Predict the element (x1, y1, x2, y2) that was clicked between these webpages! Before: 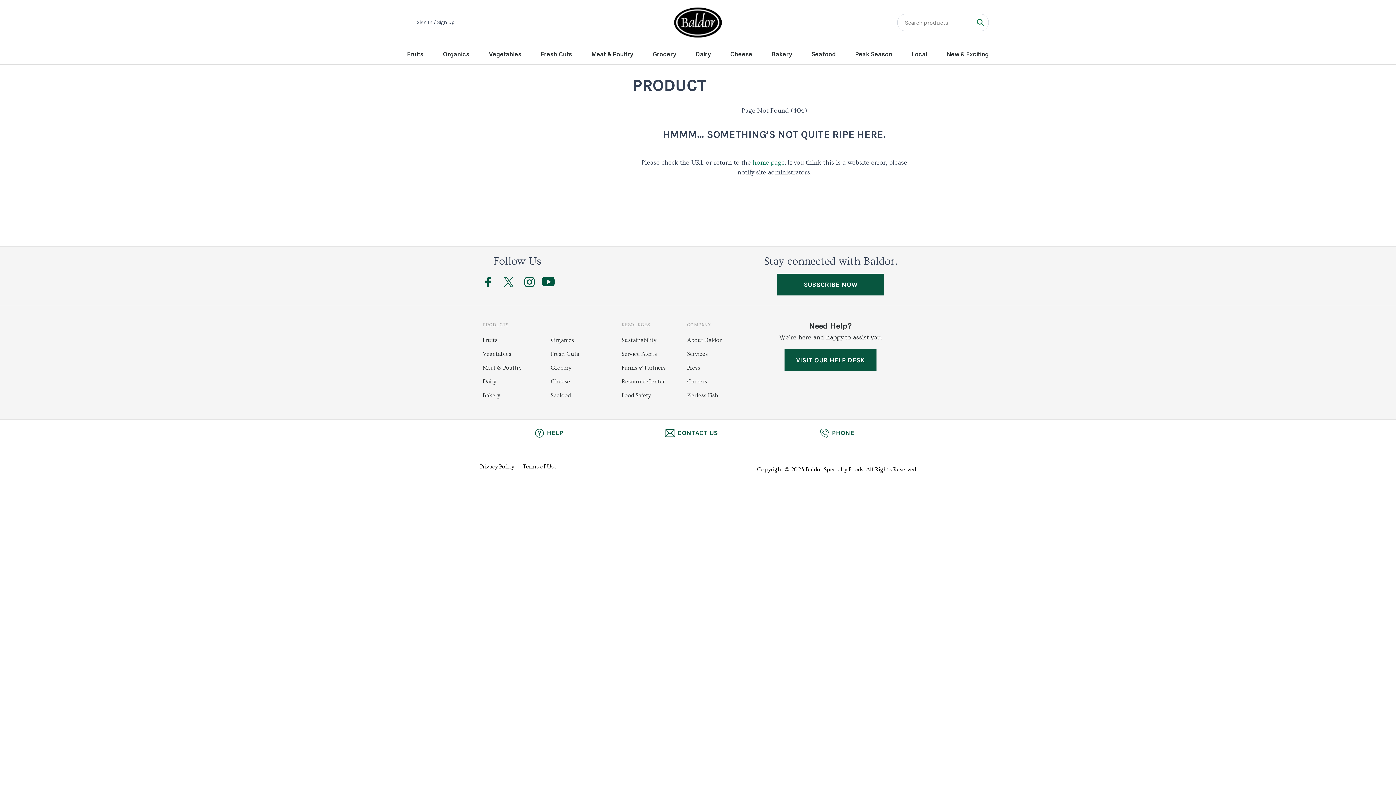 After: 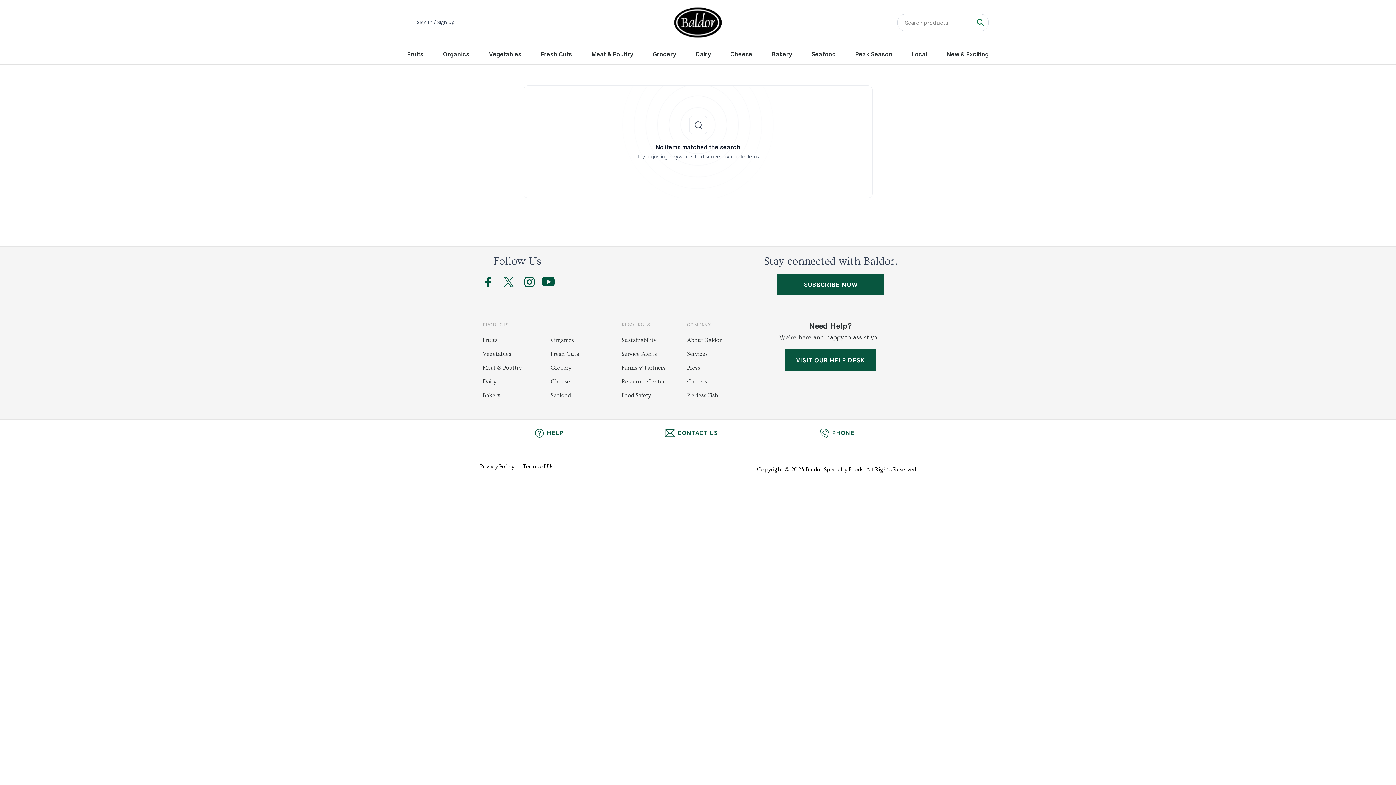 Action: bbox: (972, 13, 989, 30) label: Search